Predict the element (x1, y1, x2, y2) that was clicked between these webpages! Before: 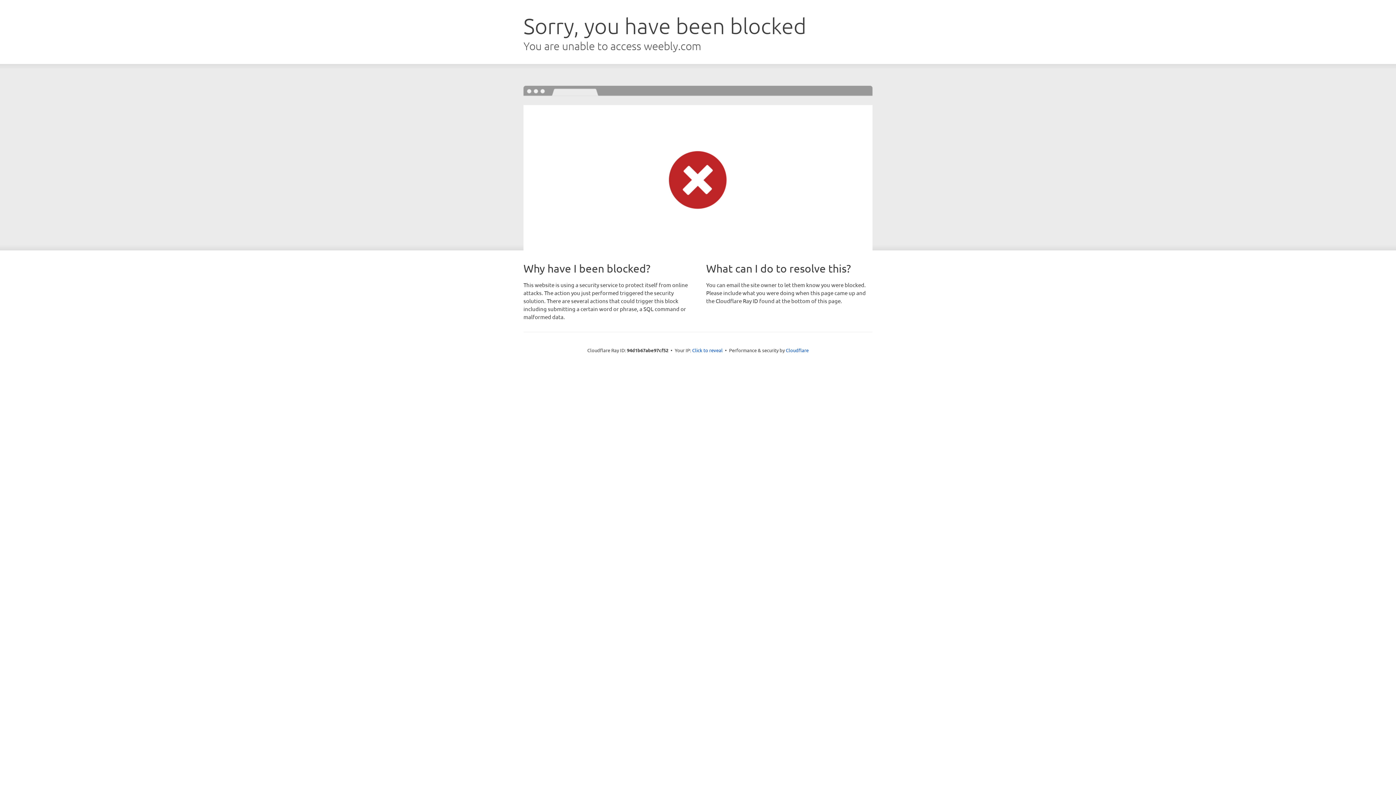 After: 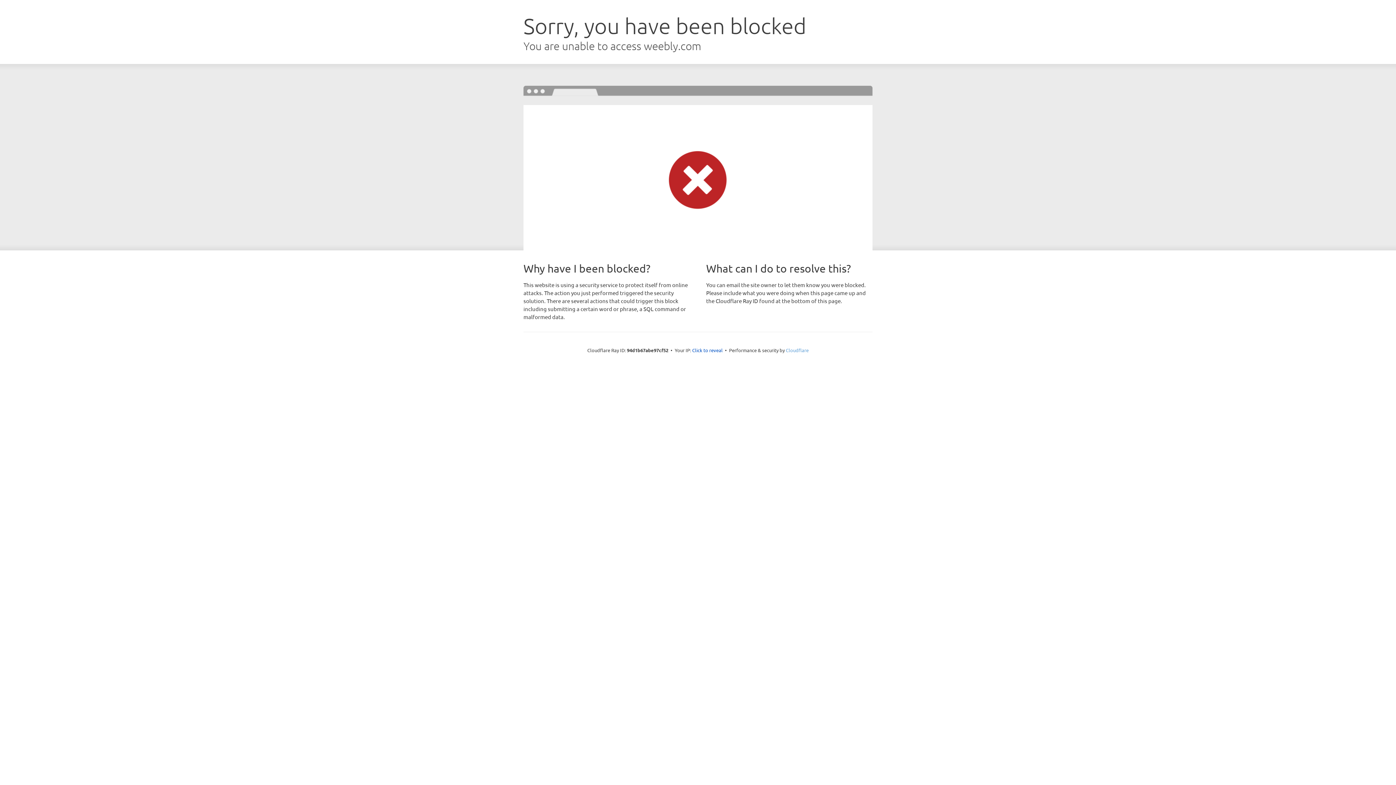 Action: bbox: (786, 347, 808, 353) label: Cloudflare